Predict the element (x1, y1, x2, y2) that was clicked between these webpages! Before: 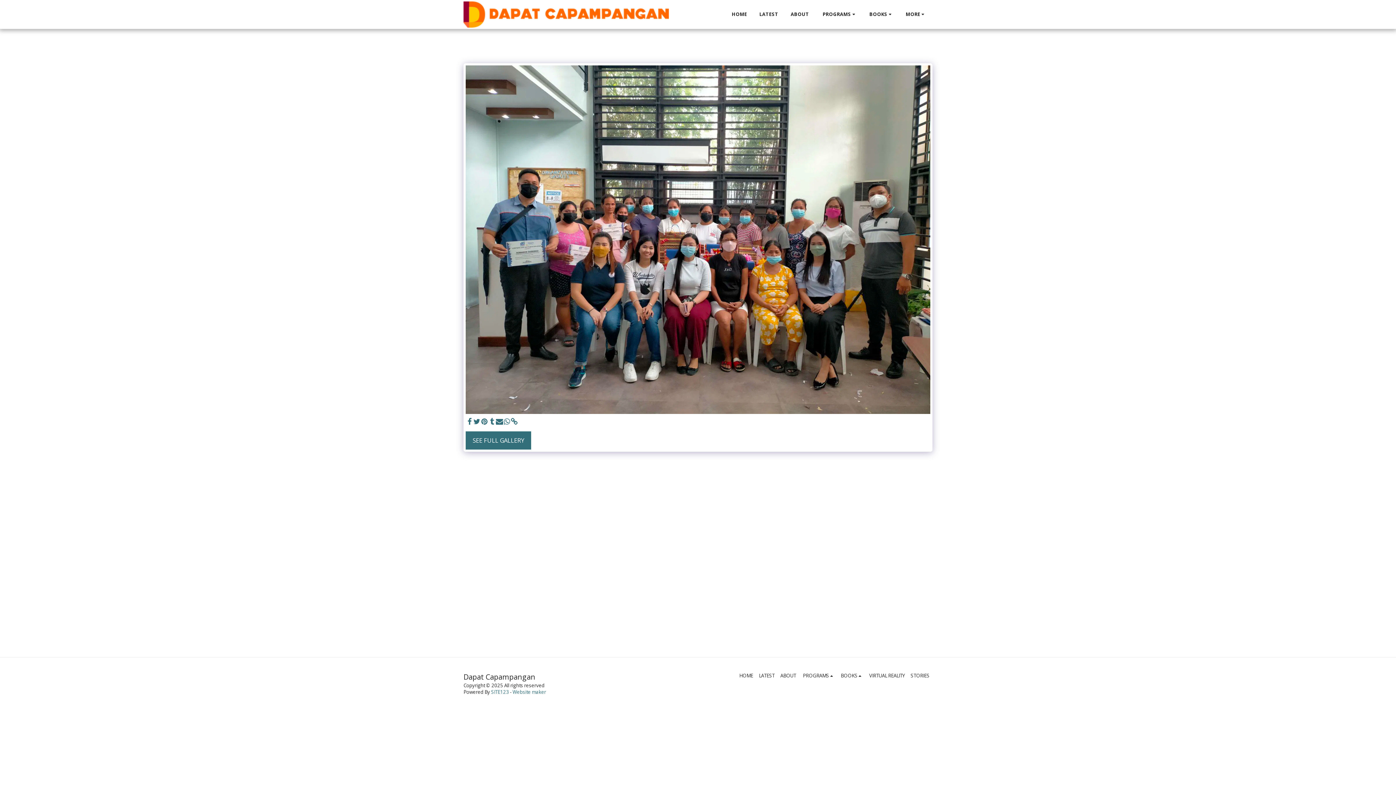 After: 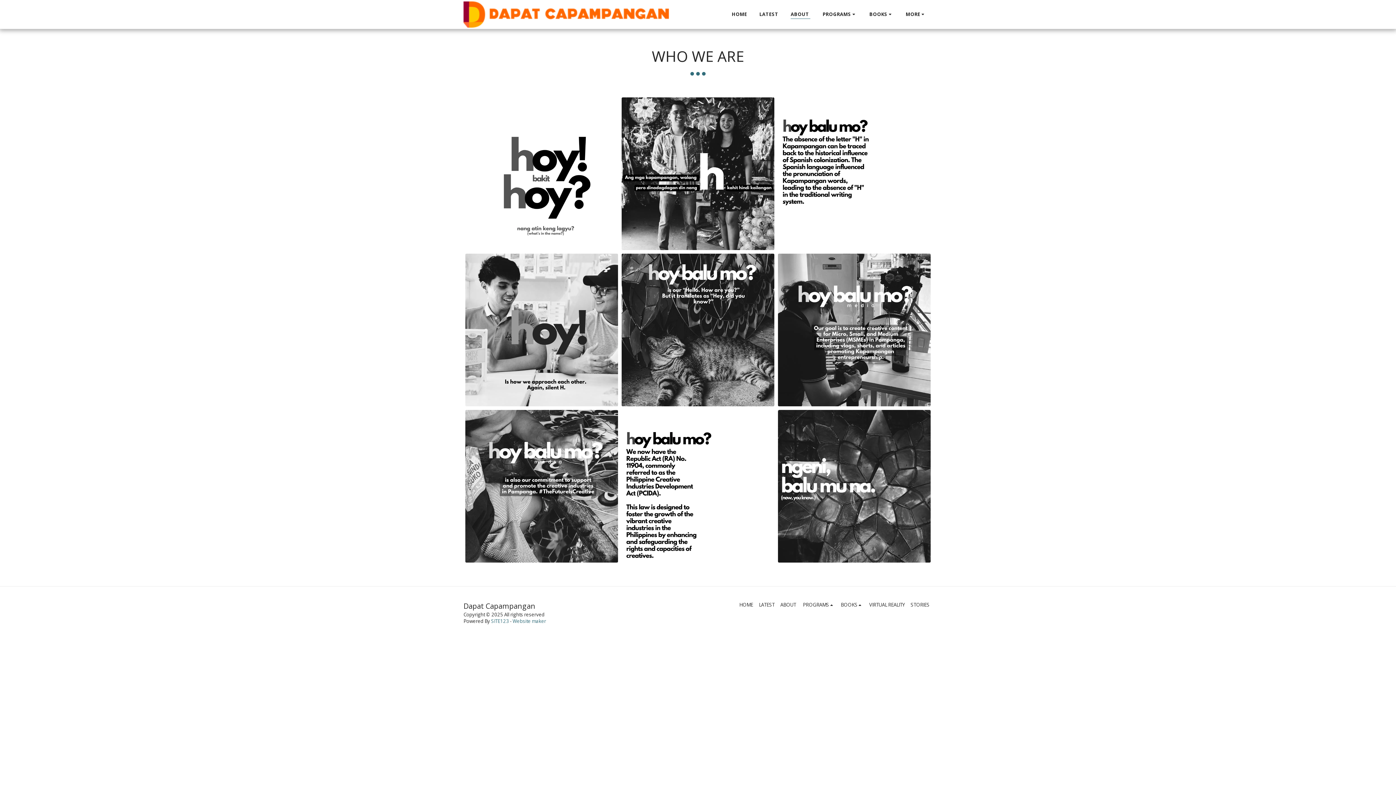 Action: bbox: (780, 672, 797, 679) label: ABOUT 